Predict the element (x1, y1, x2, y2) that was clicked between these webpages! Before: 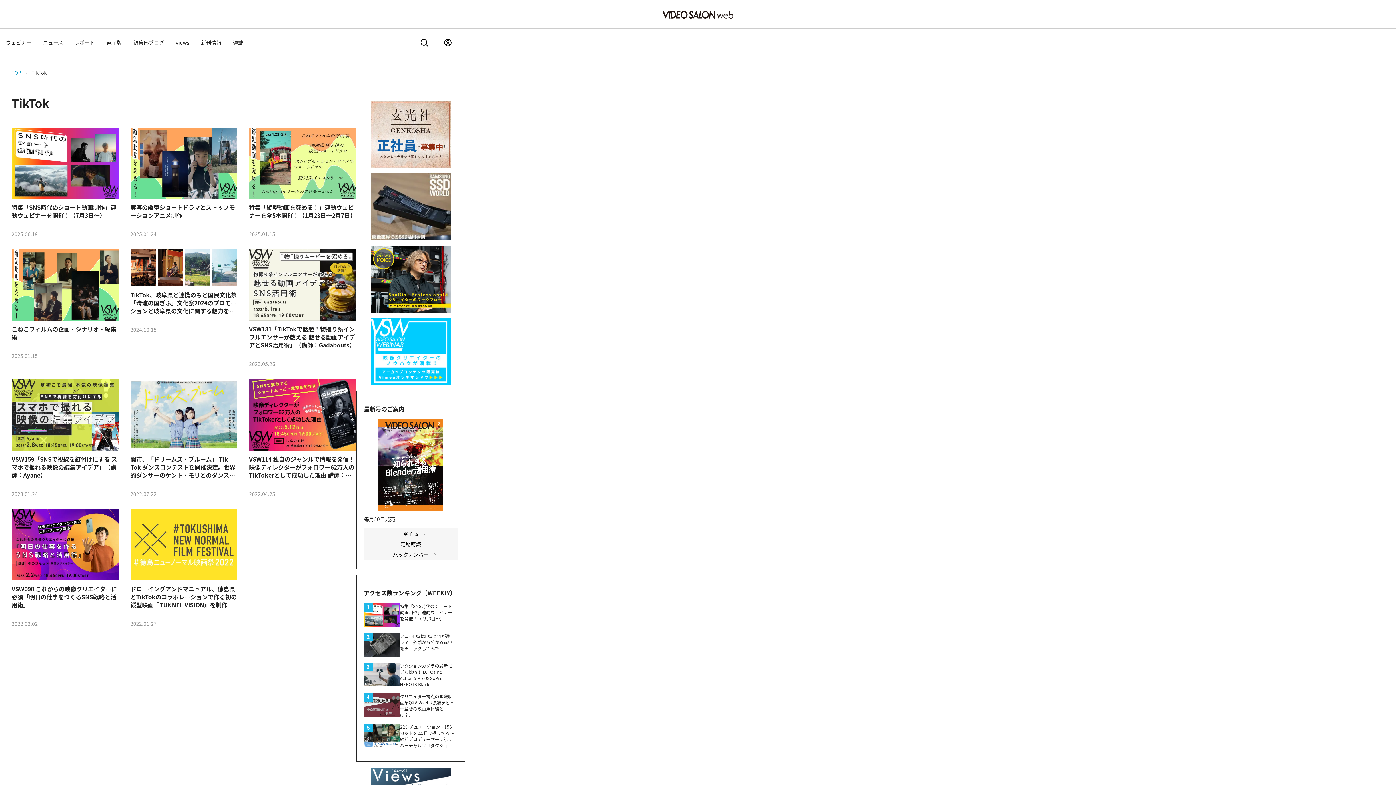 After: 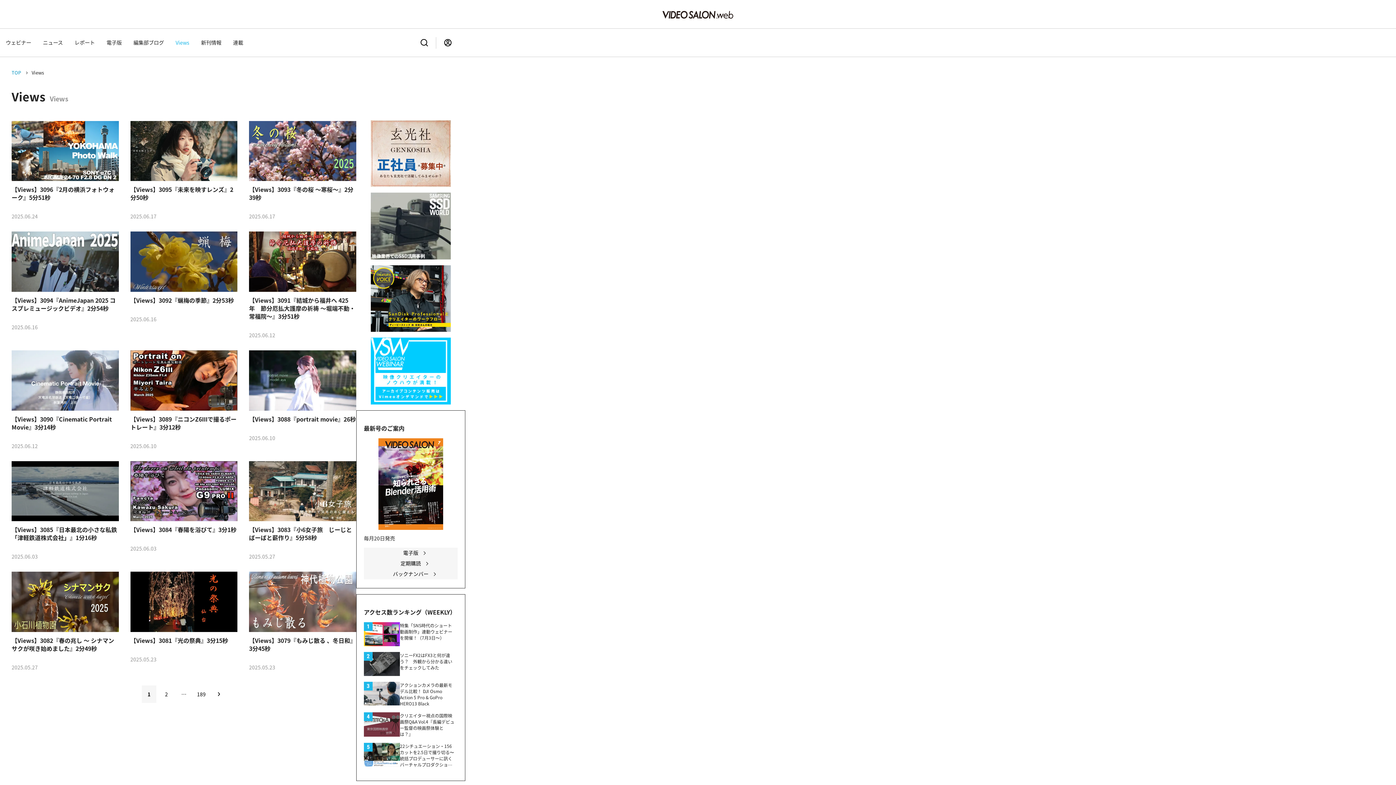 Action: label: Views bbox: (169, 34, 195, 50)